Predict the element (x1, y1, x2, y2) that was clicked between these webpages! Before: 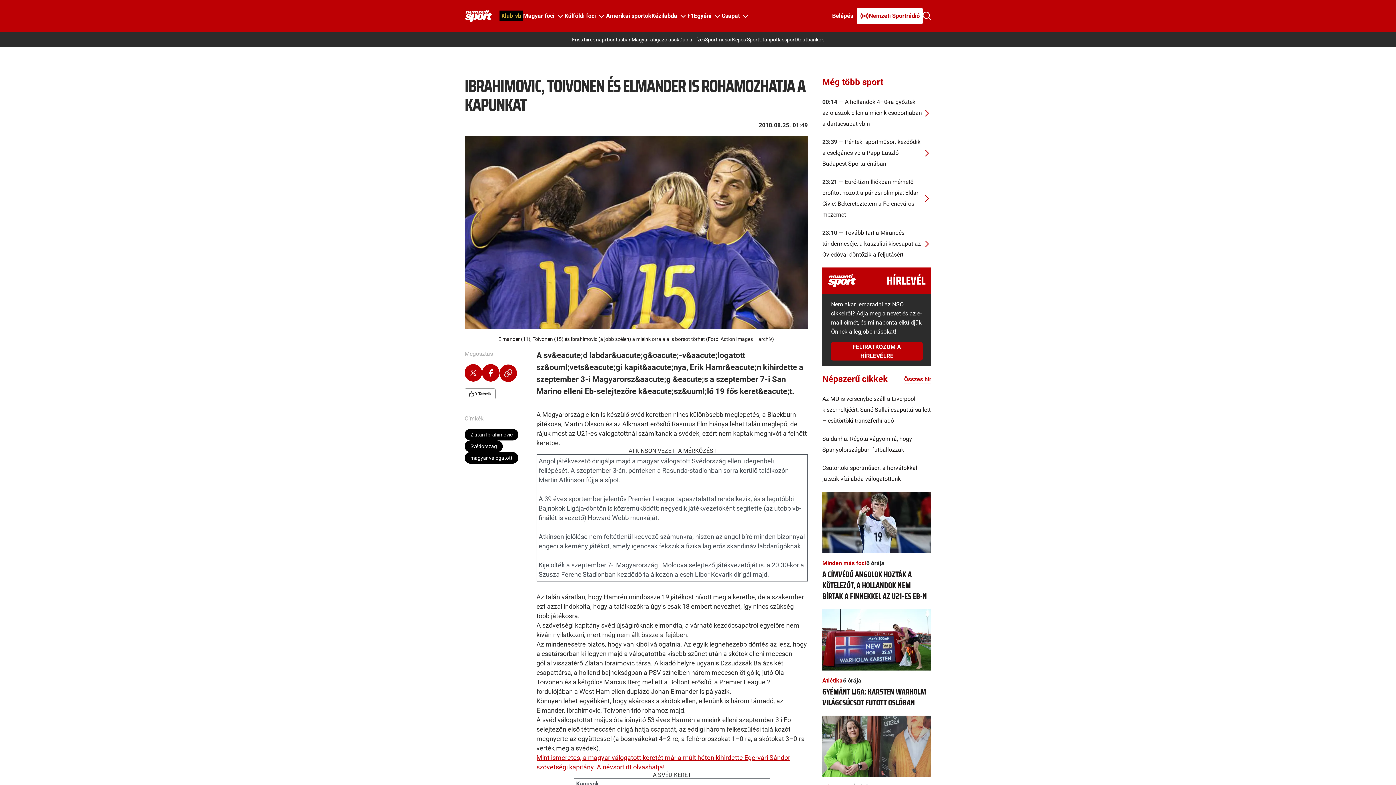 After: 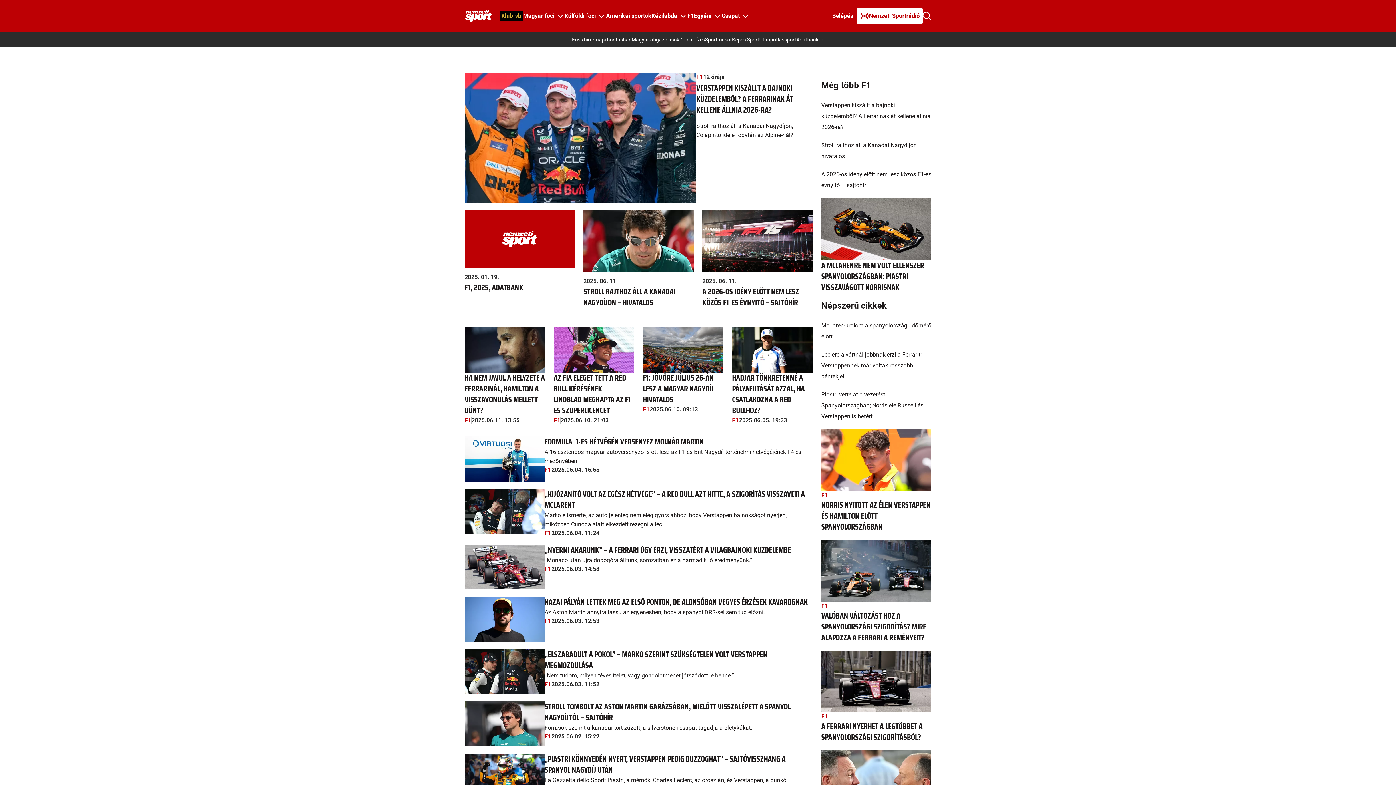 Action: label: F1 bbox: (687, 12, 694, 19)